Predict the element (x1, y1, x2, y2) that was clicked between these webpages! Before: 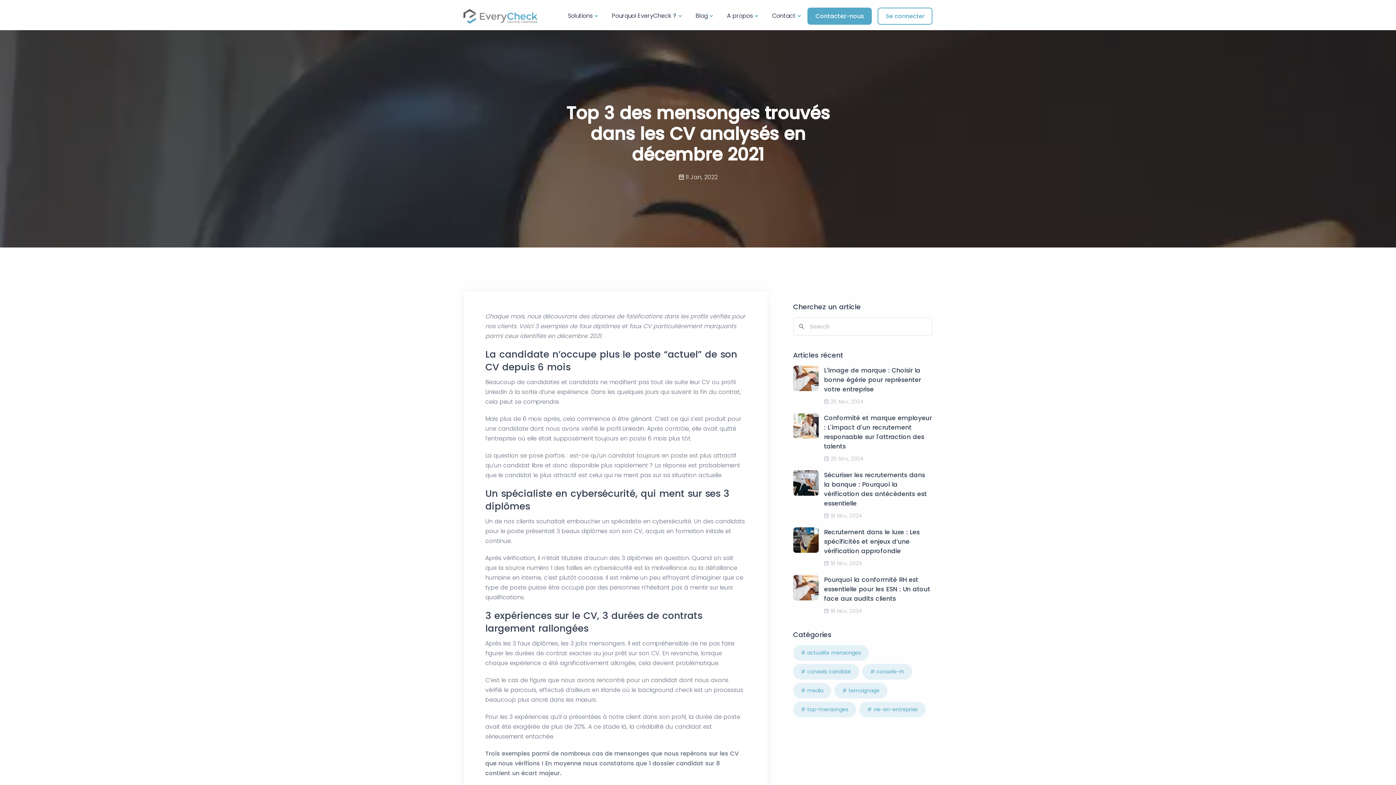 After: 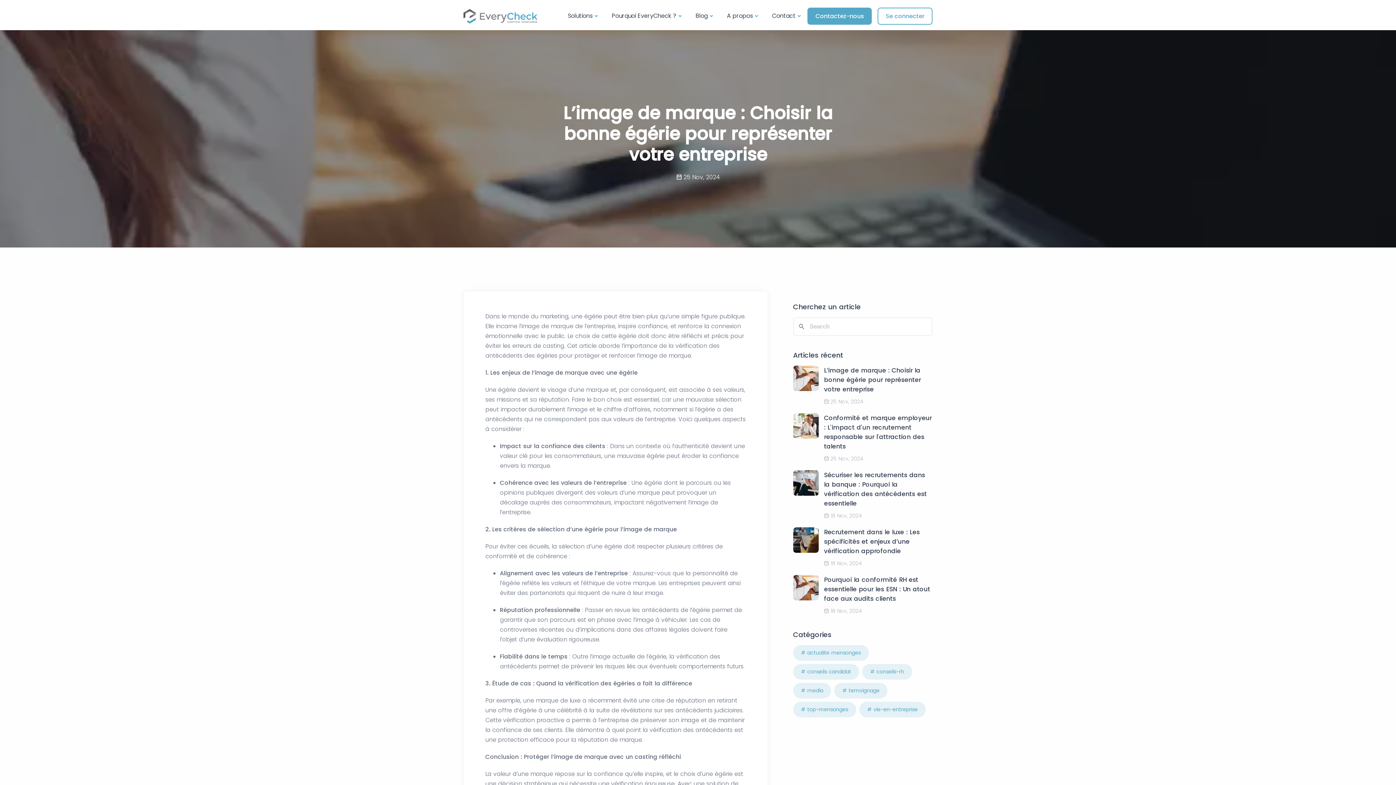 Action: bbox: (793, 374, 818, 382)